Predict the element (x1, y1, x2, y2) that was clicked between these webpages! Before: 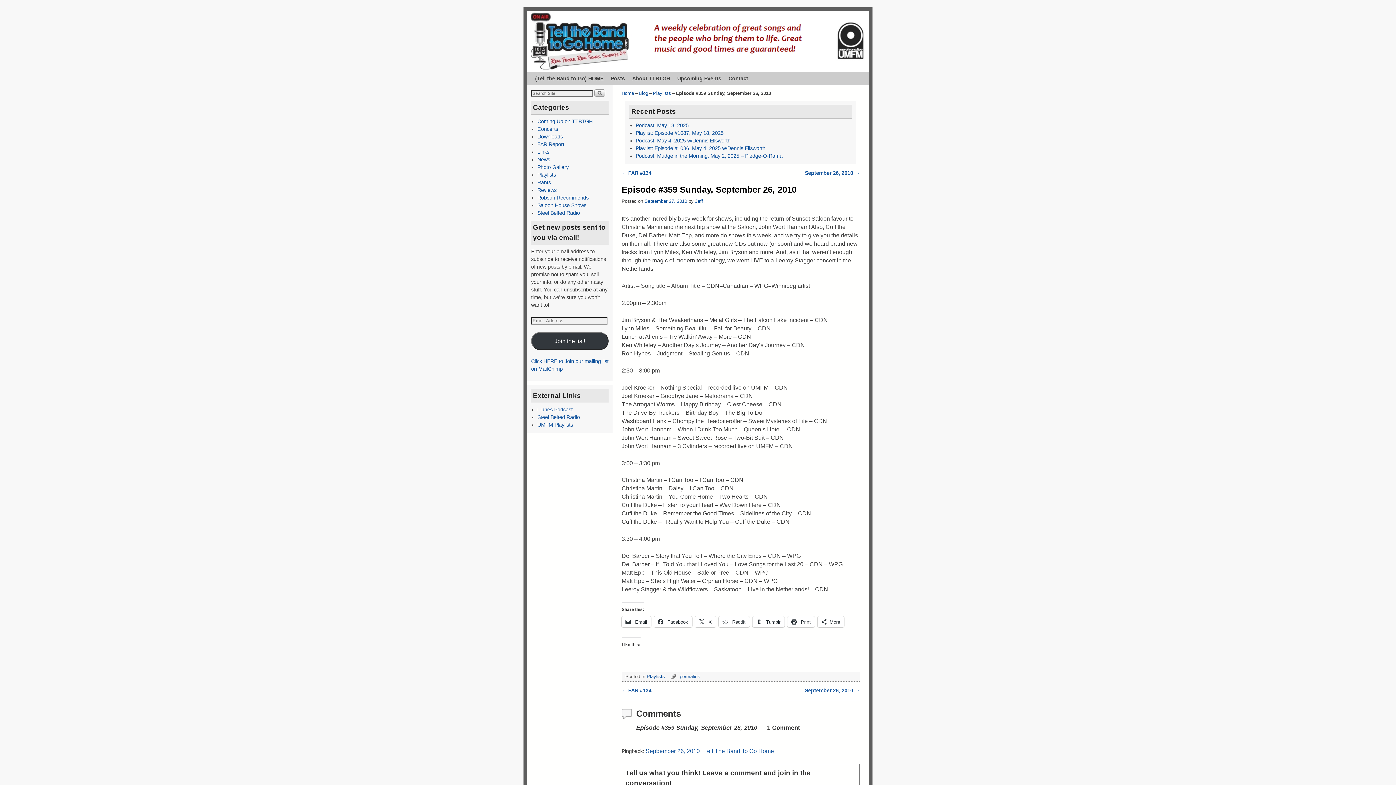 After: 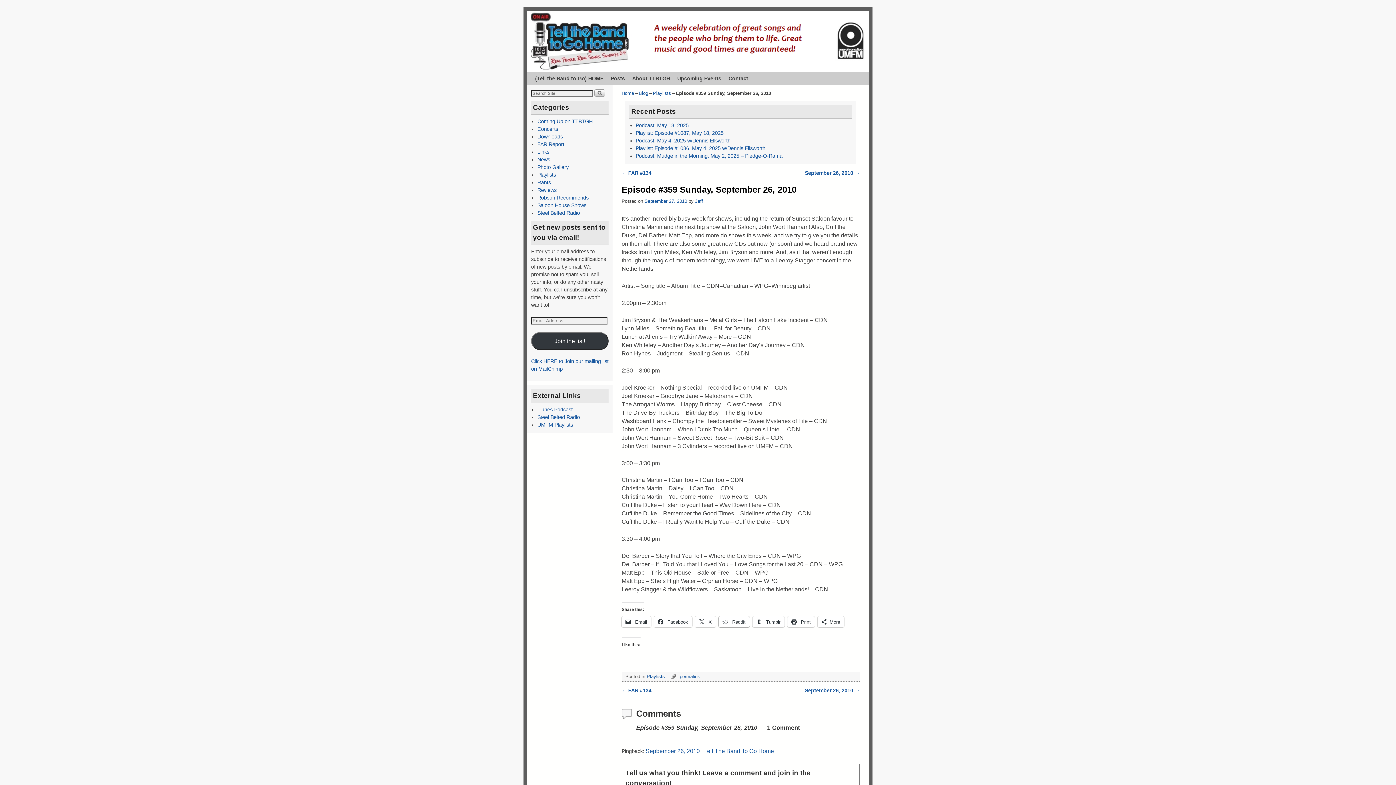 Action: label:  Reddit bbox: (718, 616, 749, 627)